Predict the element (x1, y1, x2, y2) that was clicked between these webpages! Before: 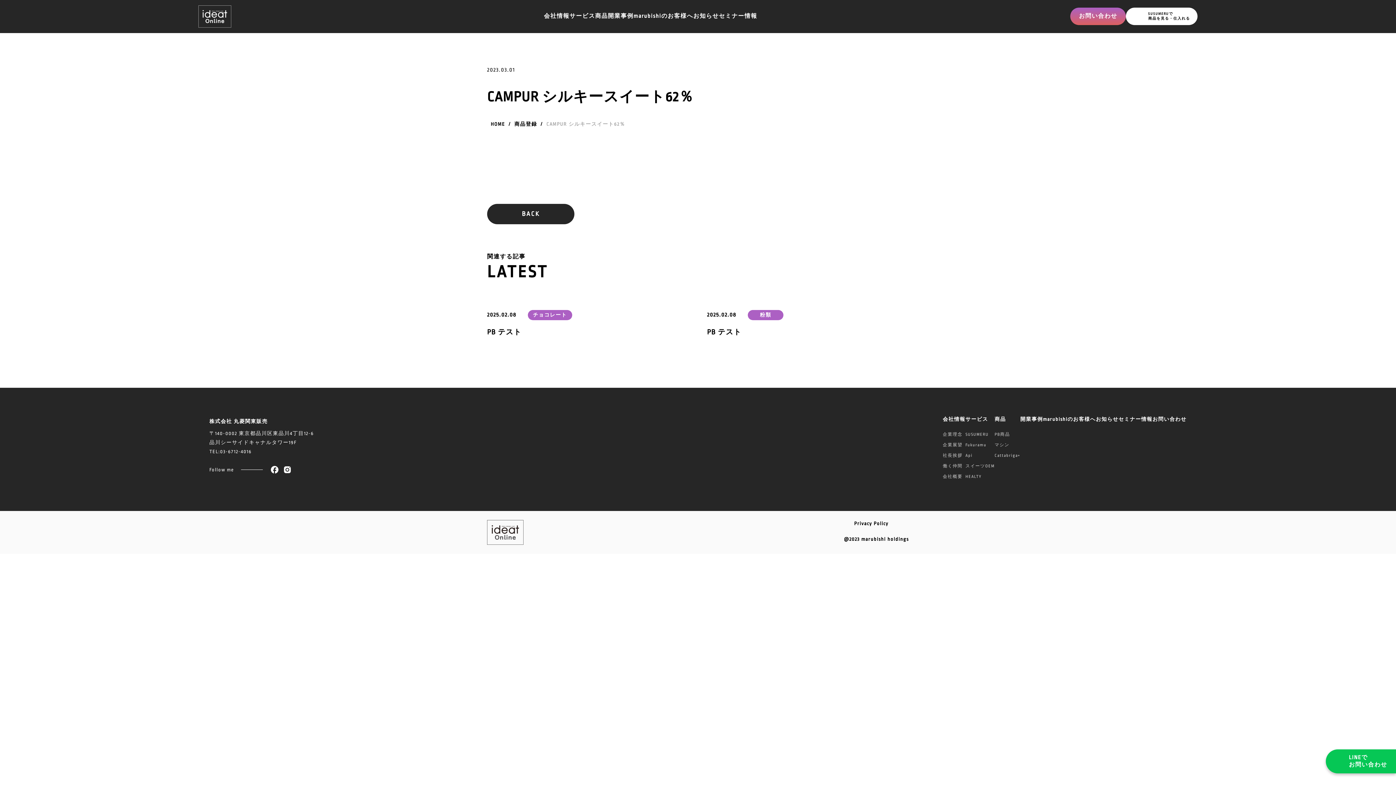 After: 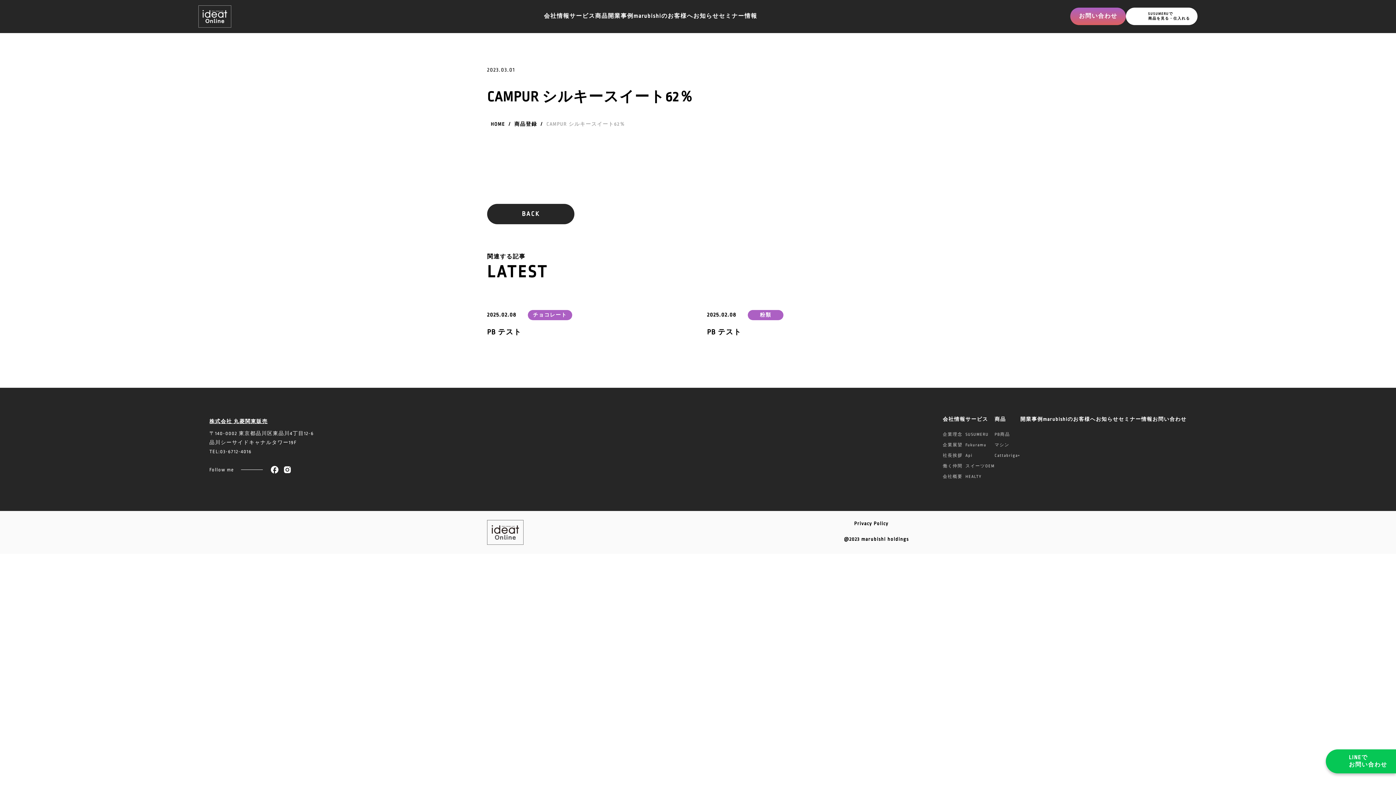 Action: bbox: (209, 418, 267, 424) label: 株式会社 丸菱関東販売